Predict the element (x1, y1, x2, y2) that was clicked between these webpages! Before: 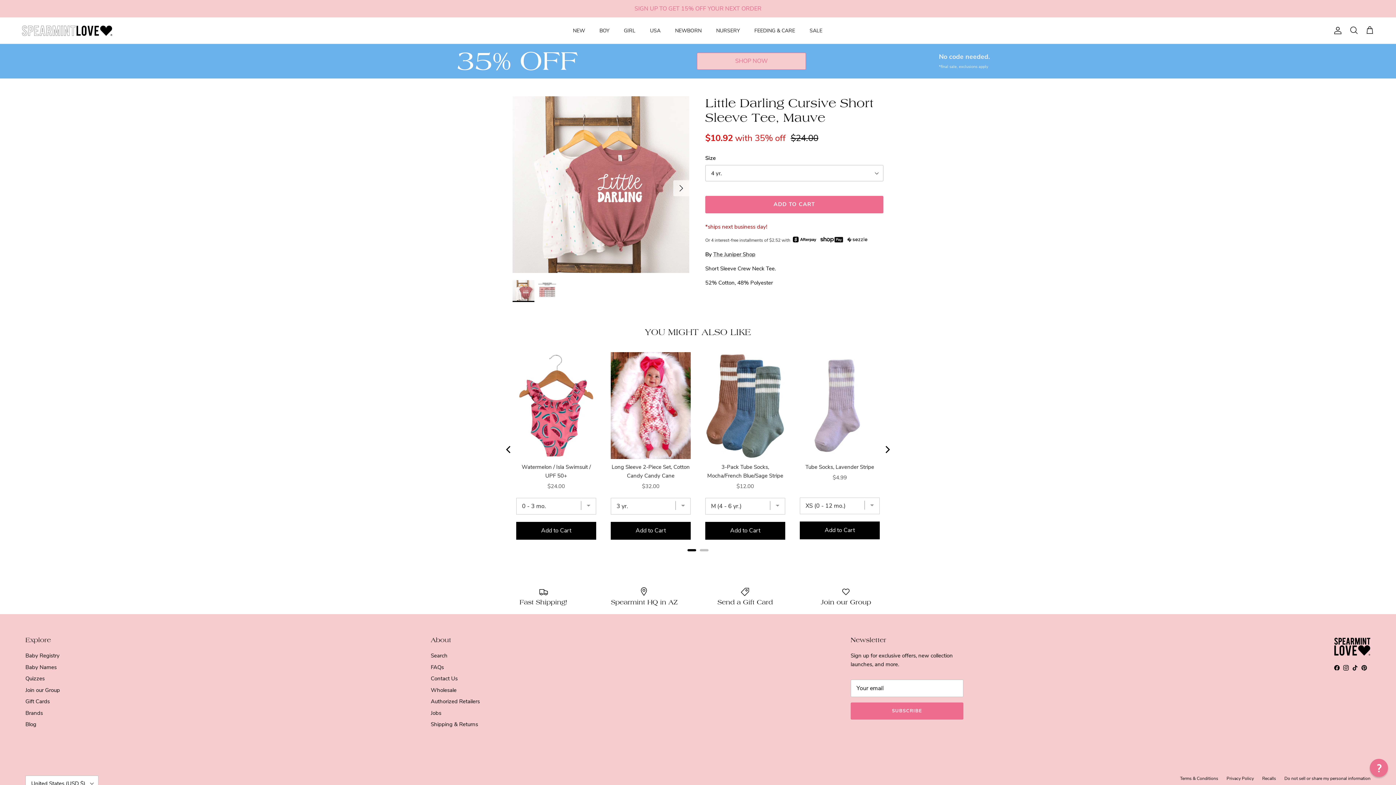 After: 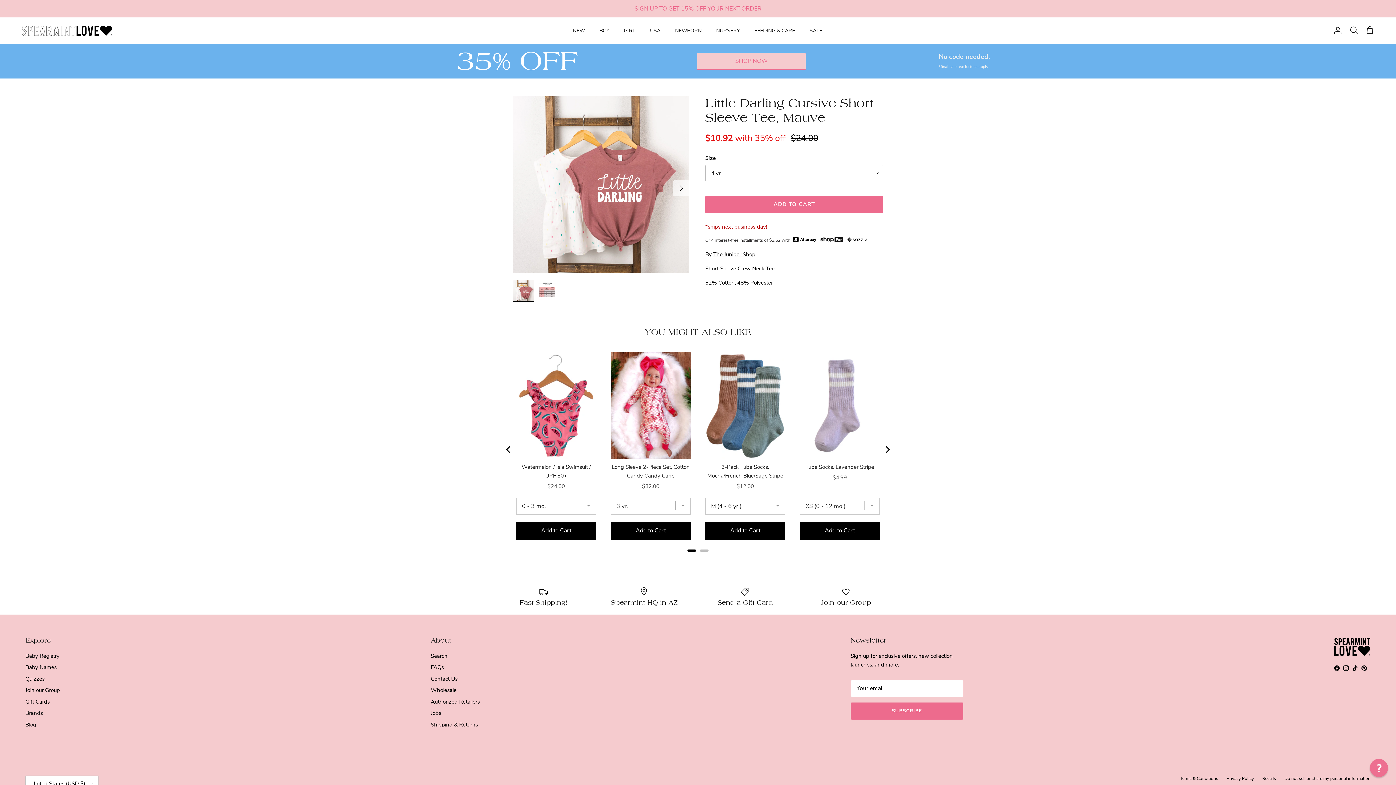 Action: bbox: (610, 522, 690, 539) label: Add the product, Long Sleeve 2-Piece Set, Cotton Candy Candy Cane to Cart